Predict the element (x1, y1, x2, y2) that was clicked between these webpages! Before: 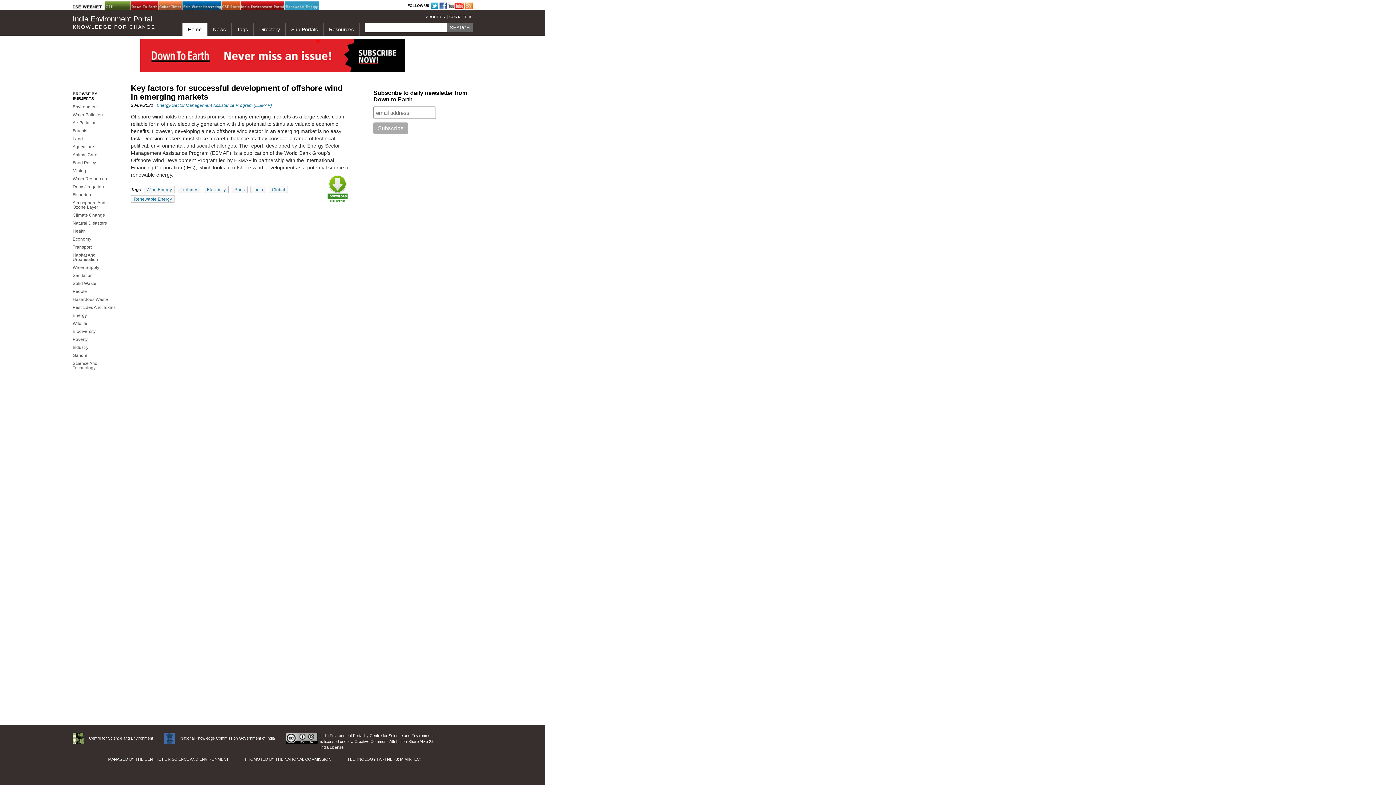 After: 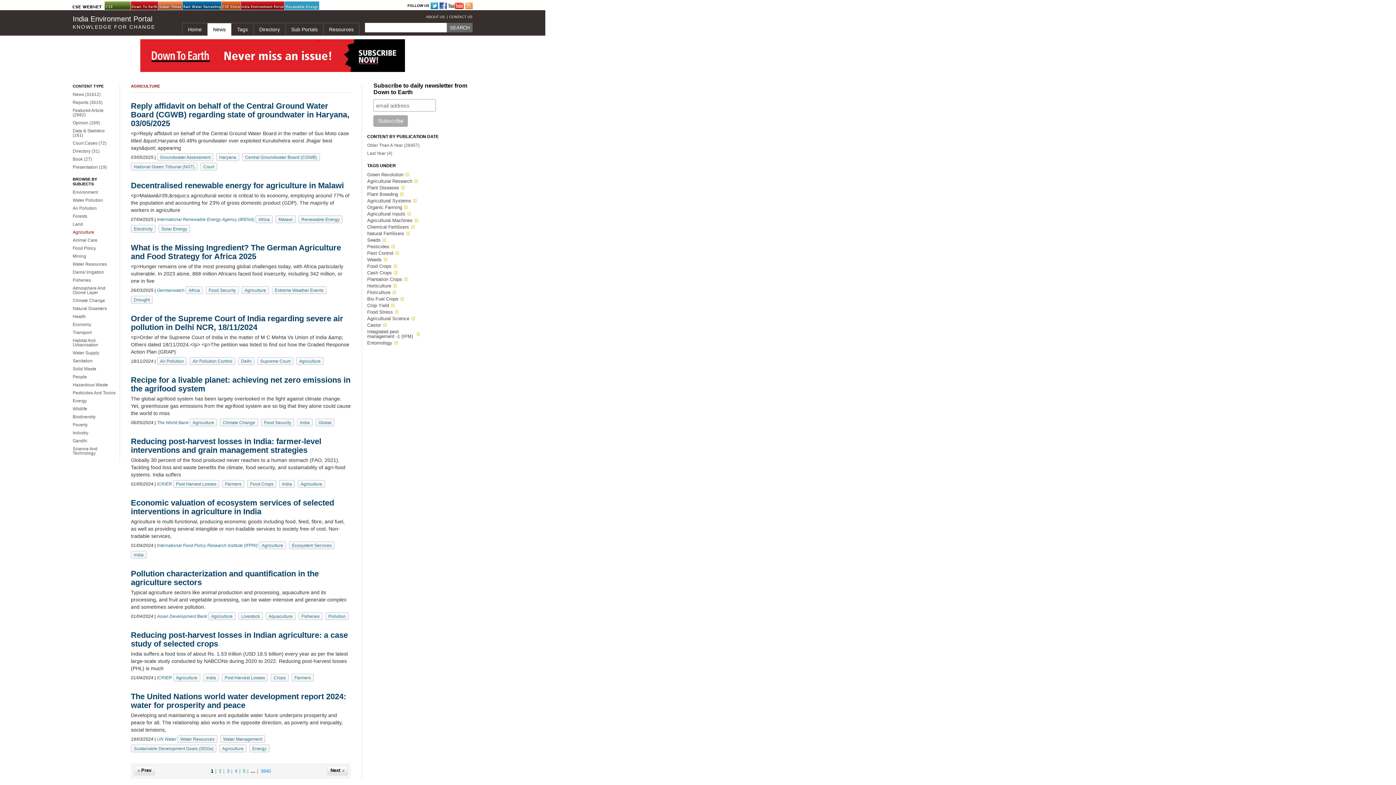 Action: bbox: (72, 144, 94, 149) label: Agriculture